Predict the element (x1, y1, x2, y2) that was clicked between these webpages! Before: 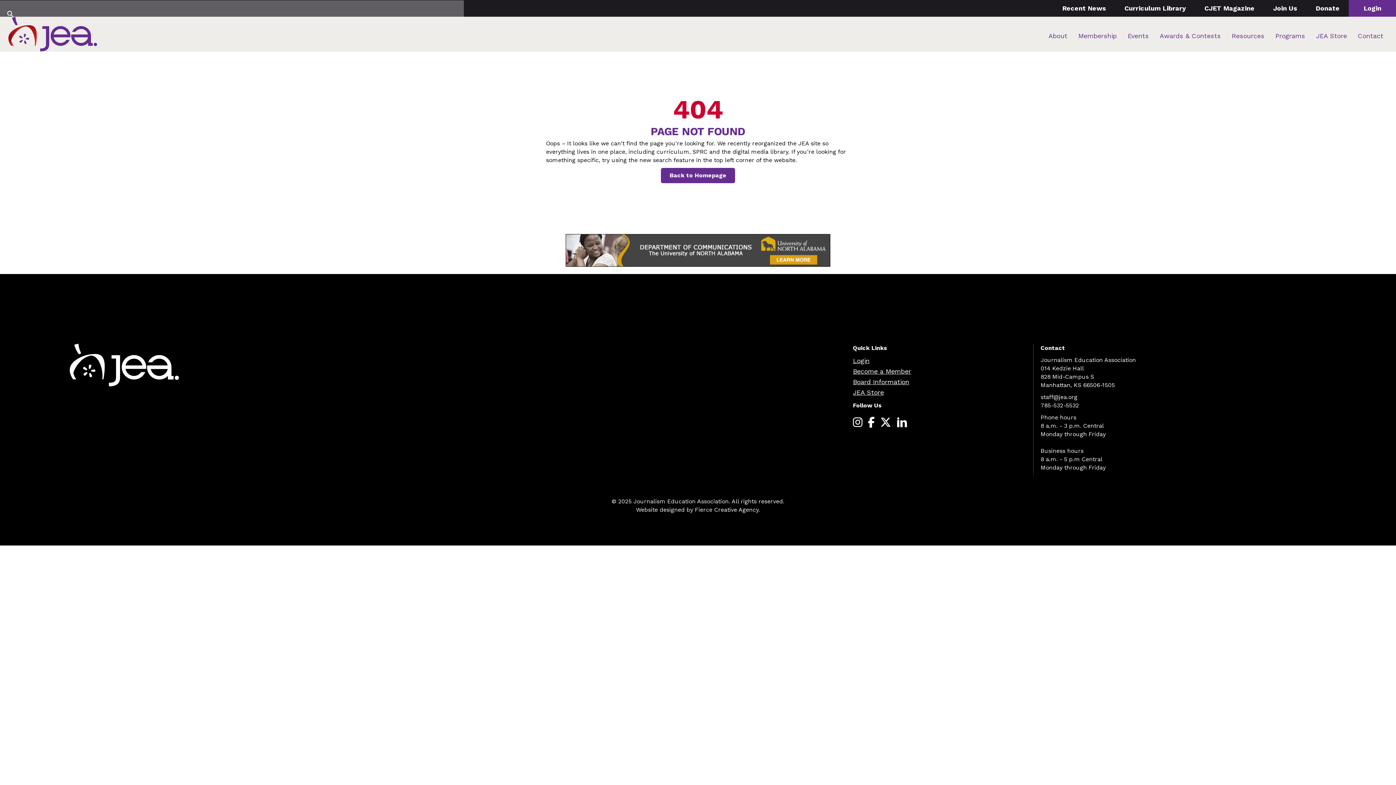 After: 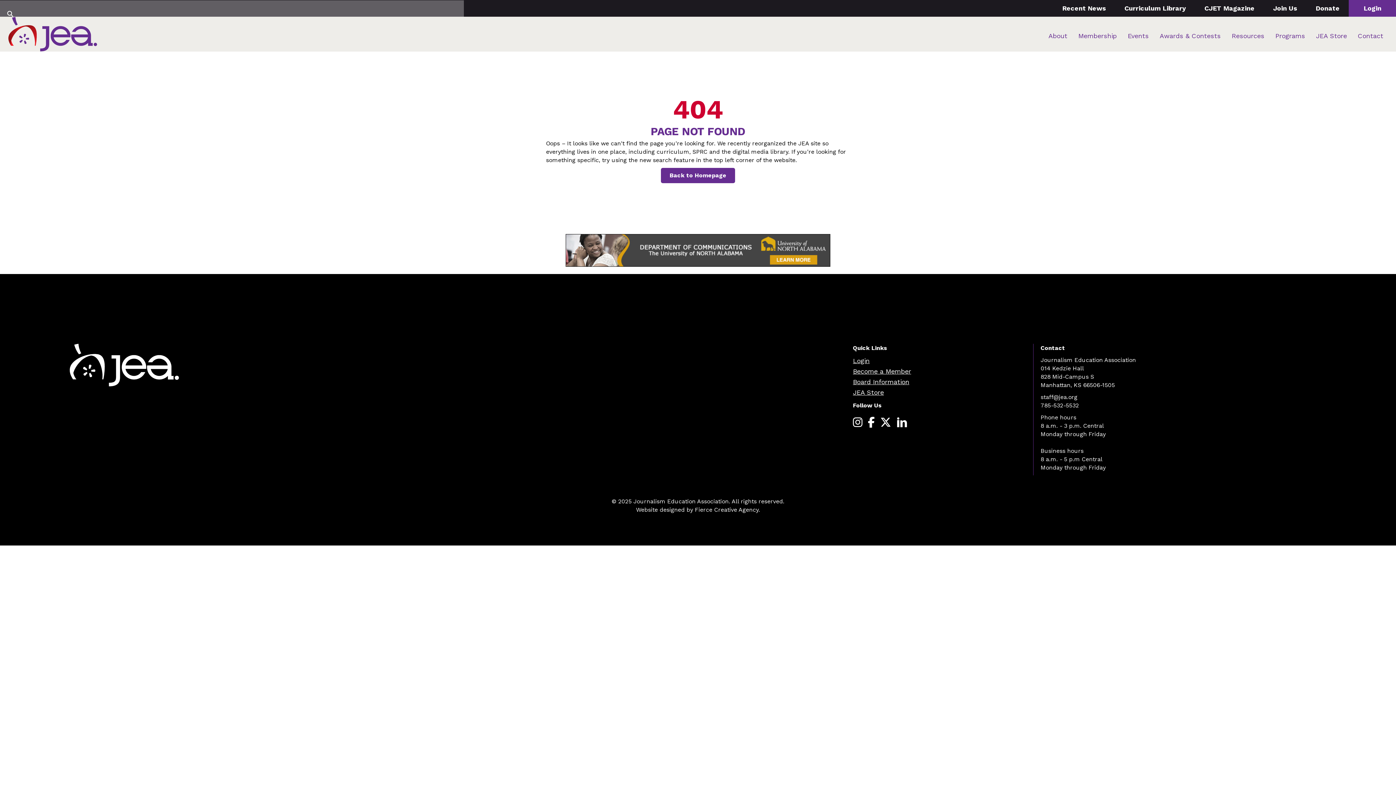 Action: label: JEA Store bbox: (853, 387, 884, 397)